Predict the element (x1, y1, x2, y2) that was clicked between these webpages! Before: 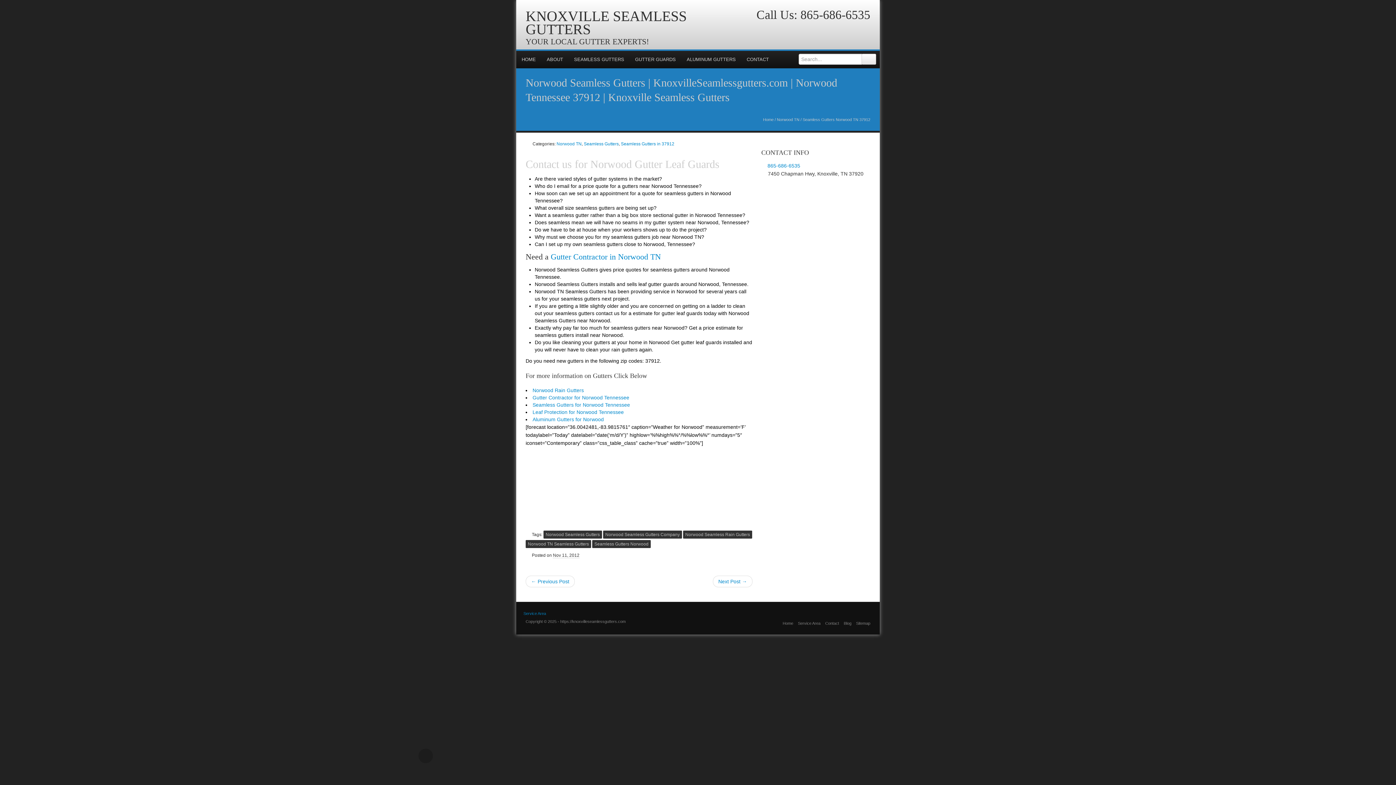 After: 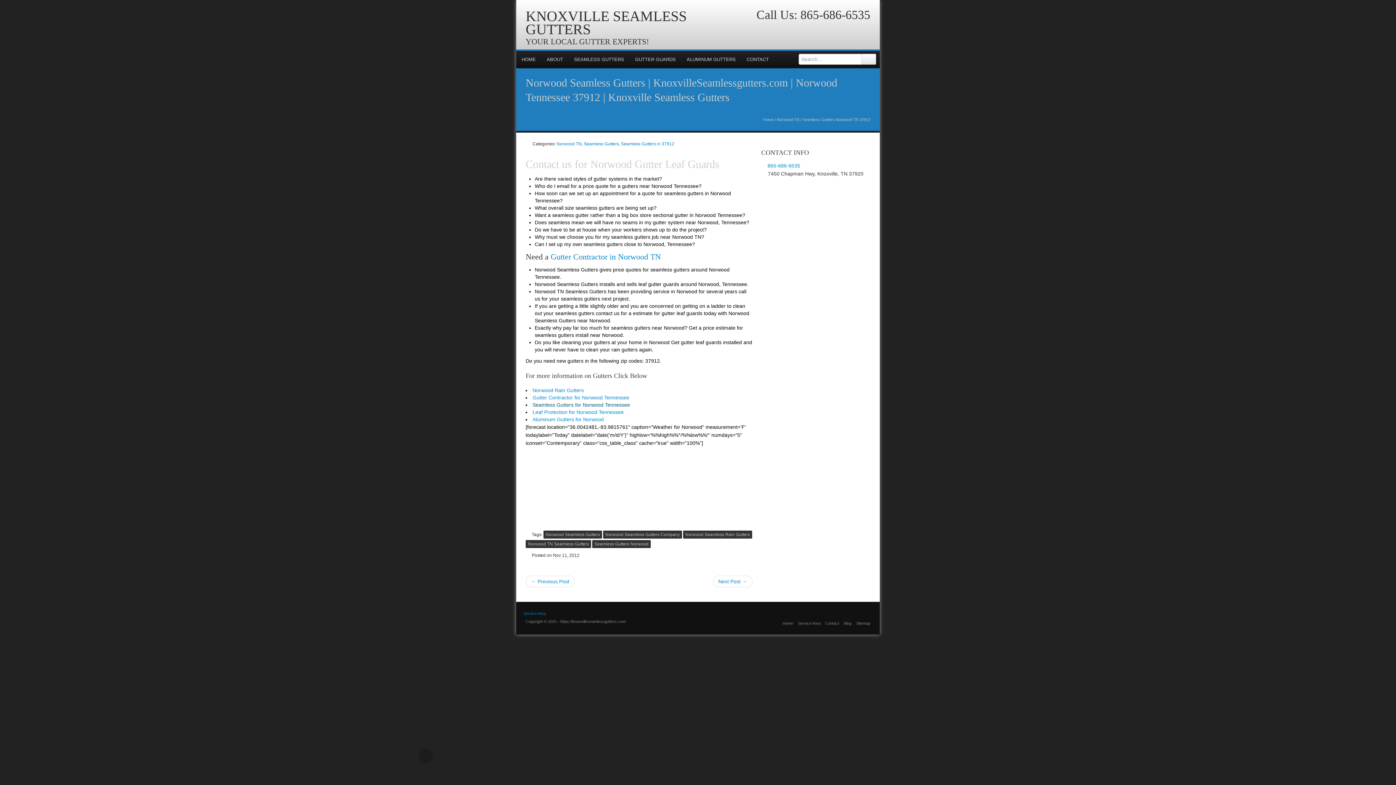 Action: bbox: (532, 402, 630, 408) label: Seamless Gutters for Norwood Tennessee